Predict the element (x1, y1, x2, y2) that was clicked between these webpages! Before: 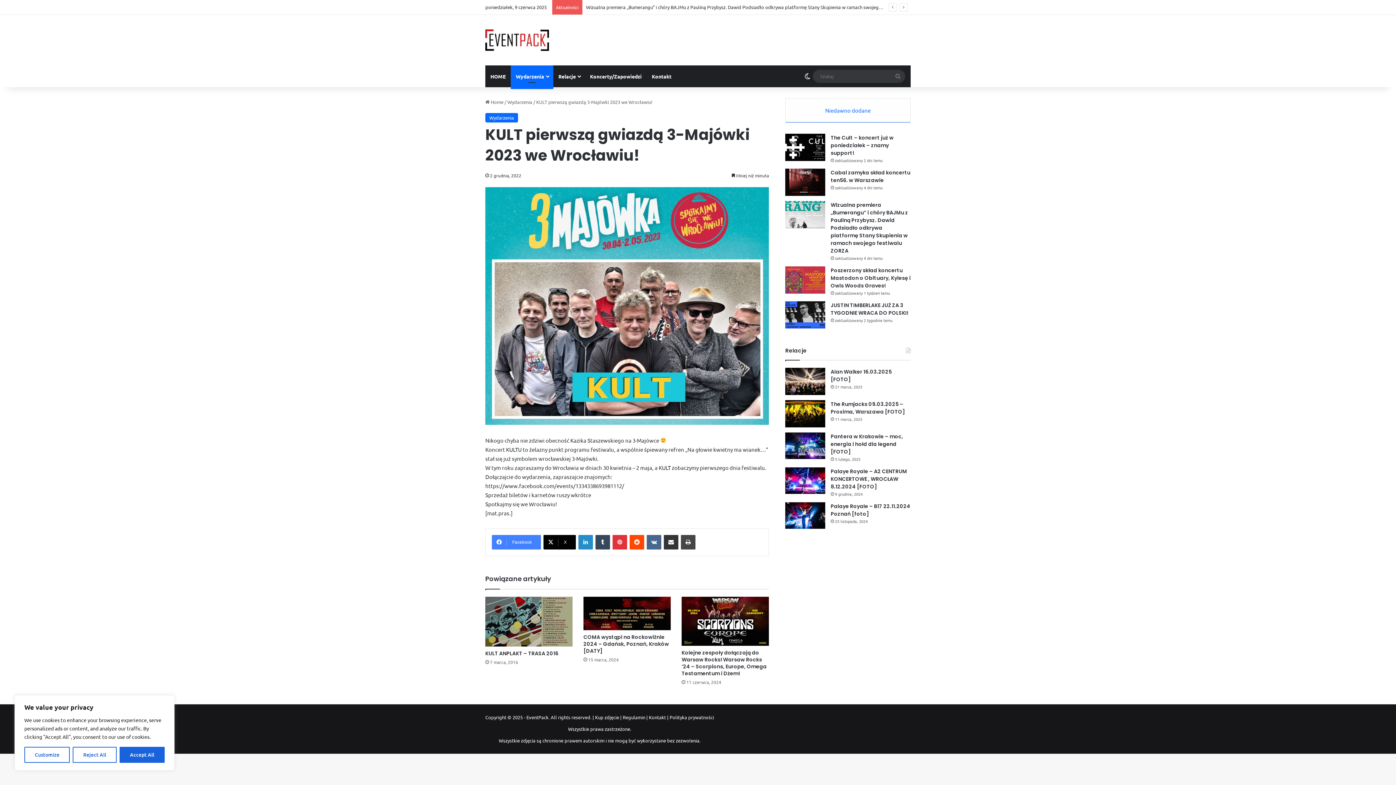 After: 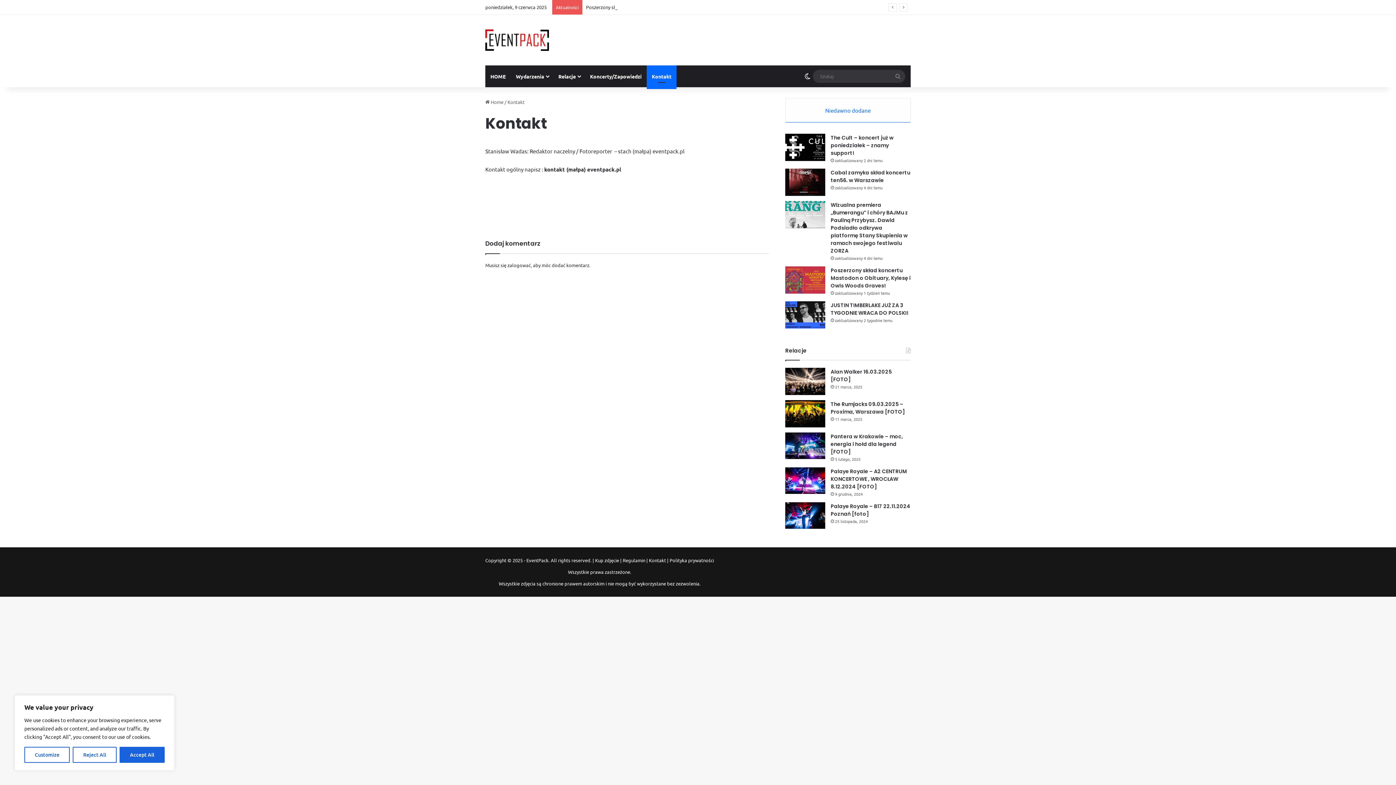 Action: bbox: (649, 714, 666, 720) label: Kontakt